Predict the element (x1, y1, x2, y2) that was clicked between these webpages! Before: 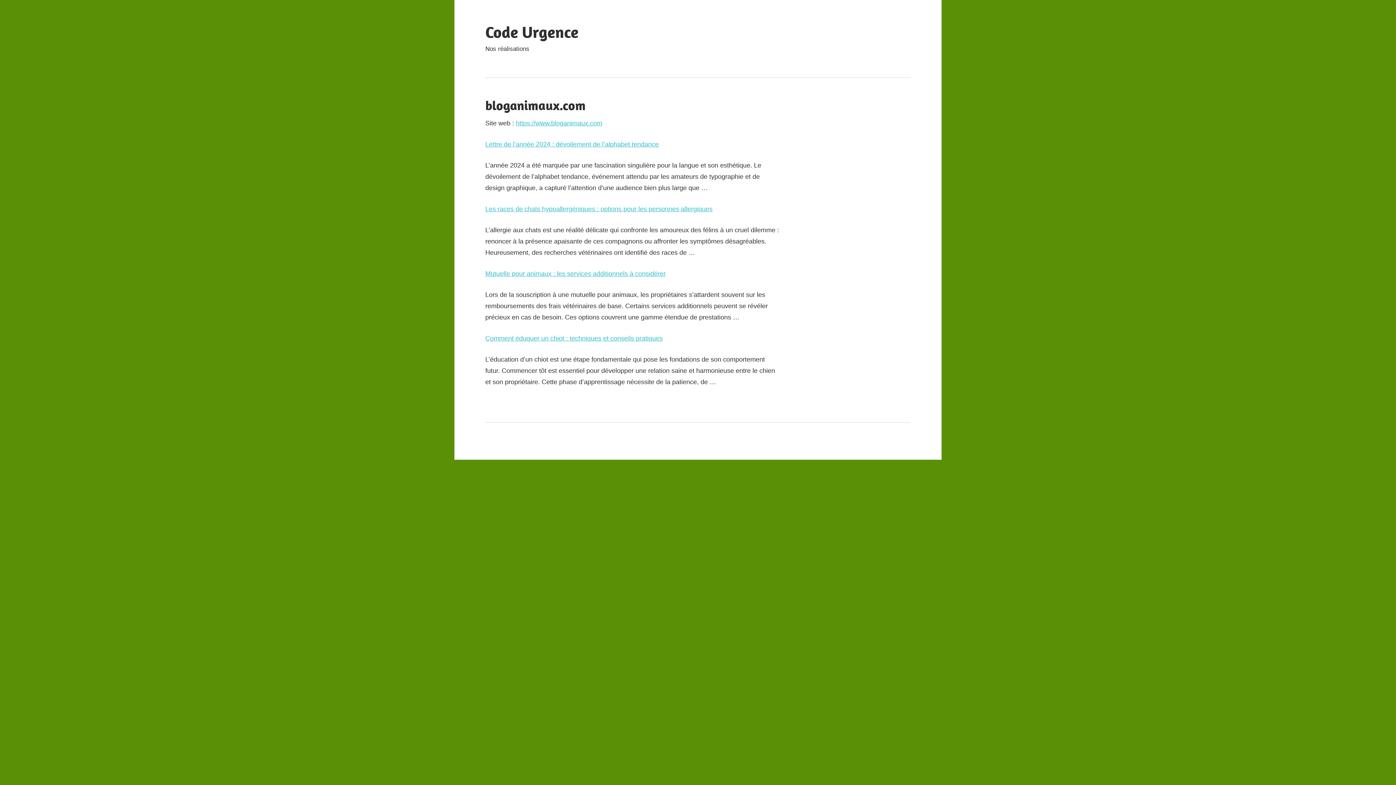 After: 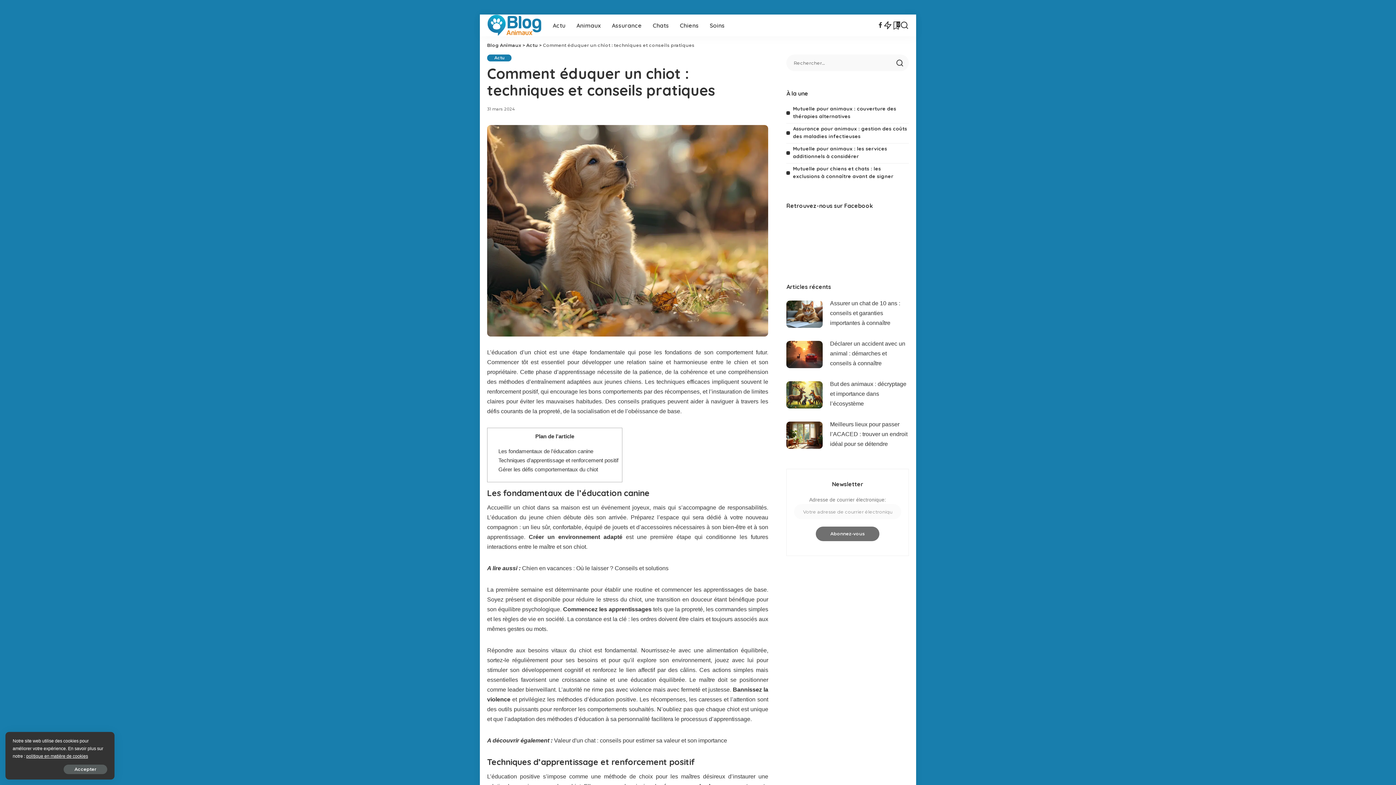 Action: label: Comment éduquer un chiot : techniques et conseils pratiques bbox: (485, 334, 662, 342)